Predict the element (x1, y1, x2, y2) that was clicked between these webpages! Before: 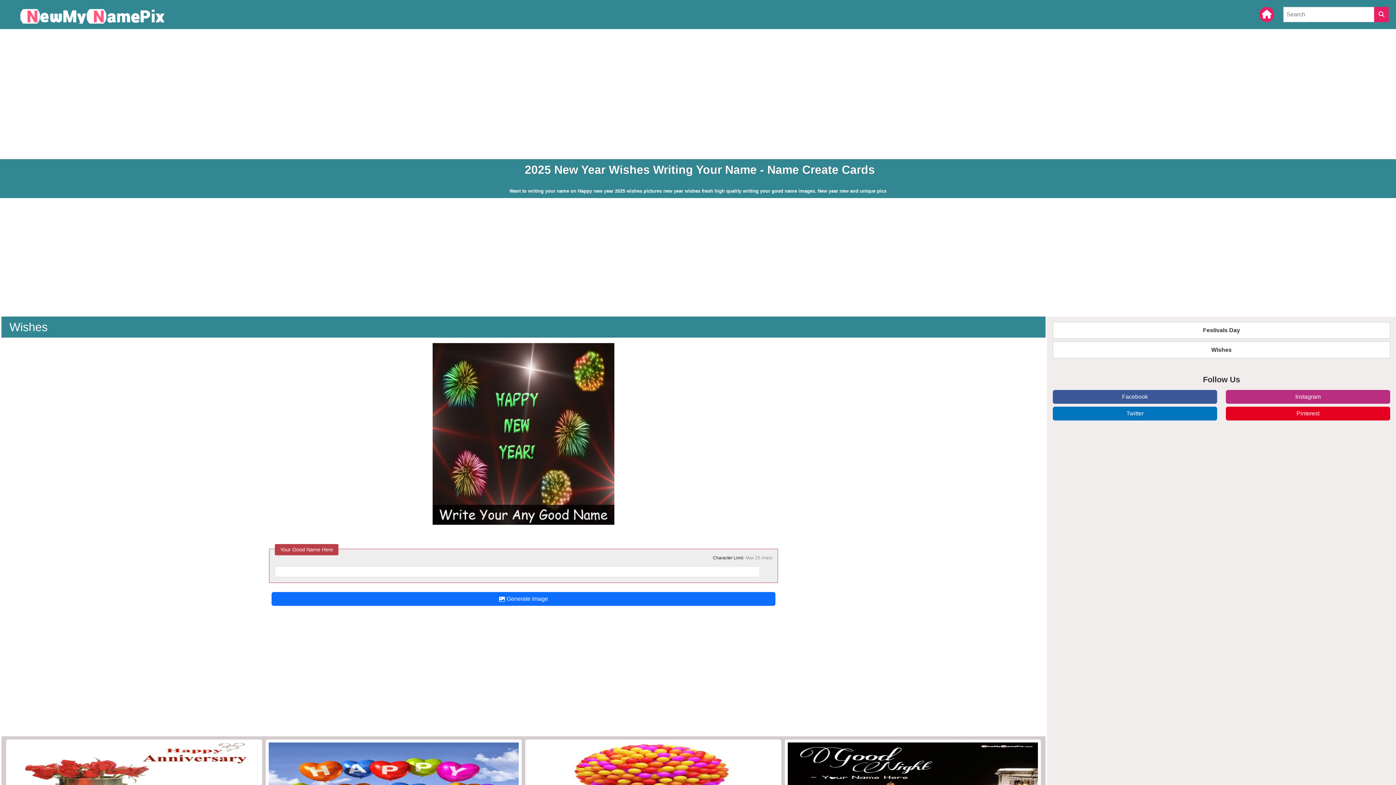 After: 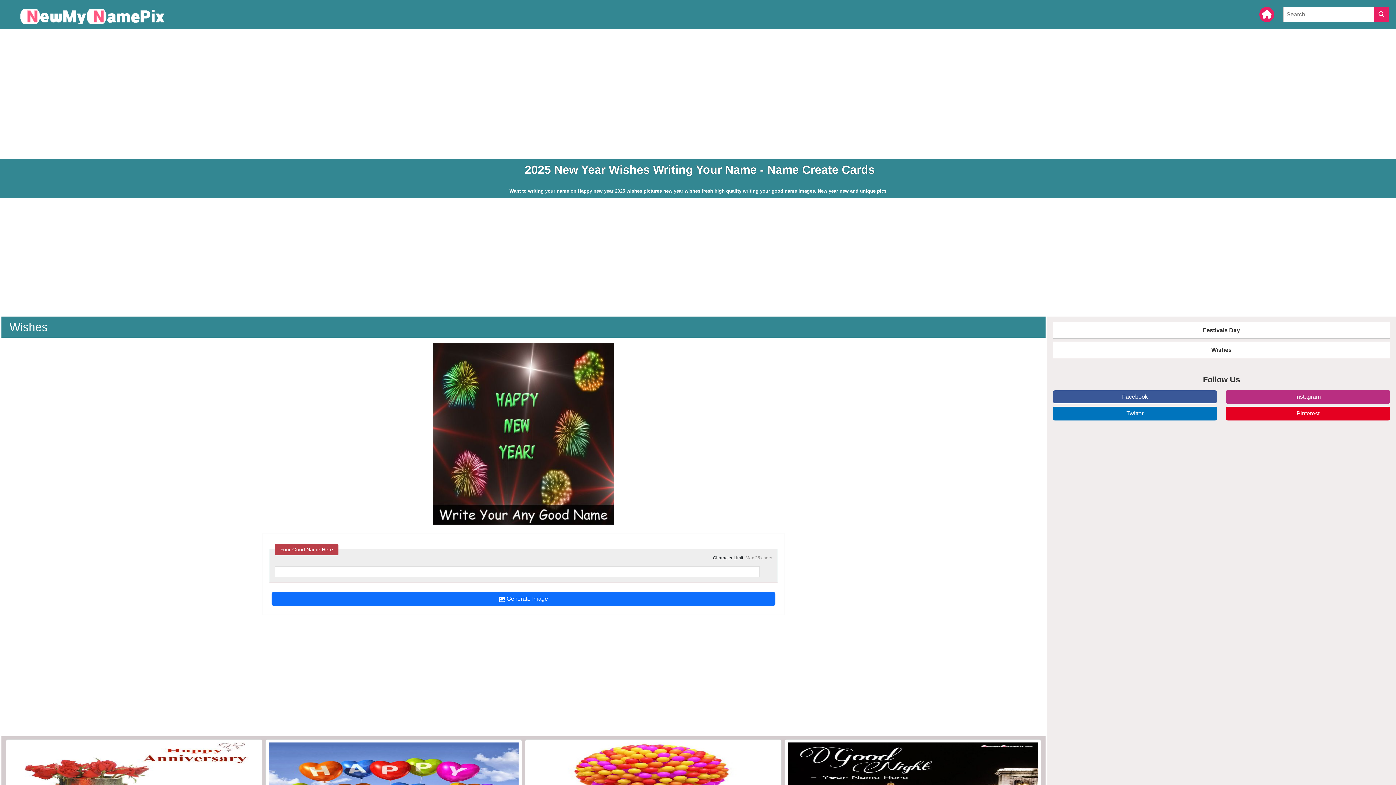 Action: label: Facebook bbox: (1053, 390, 1217, 404)